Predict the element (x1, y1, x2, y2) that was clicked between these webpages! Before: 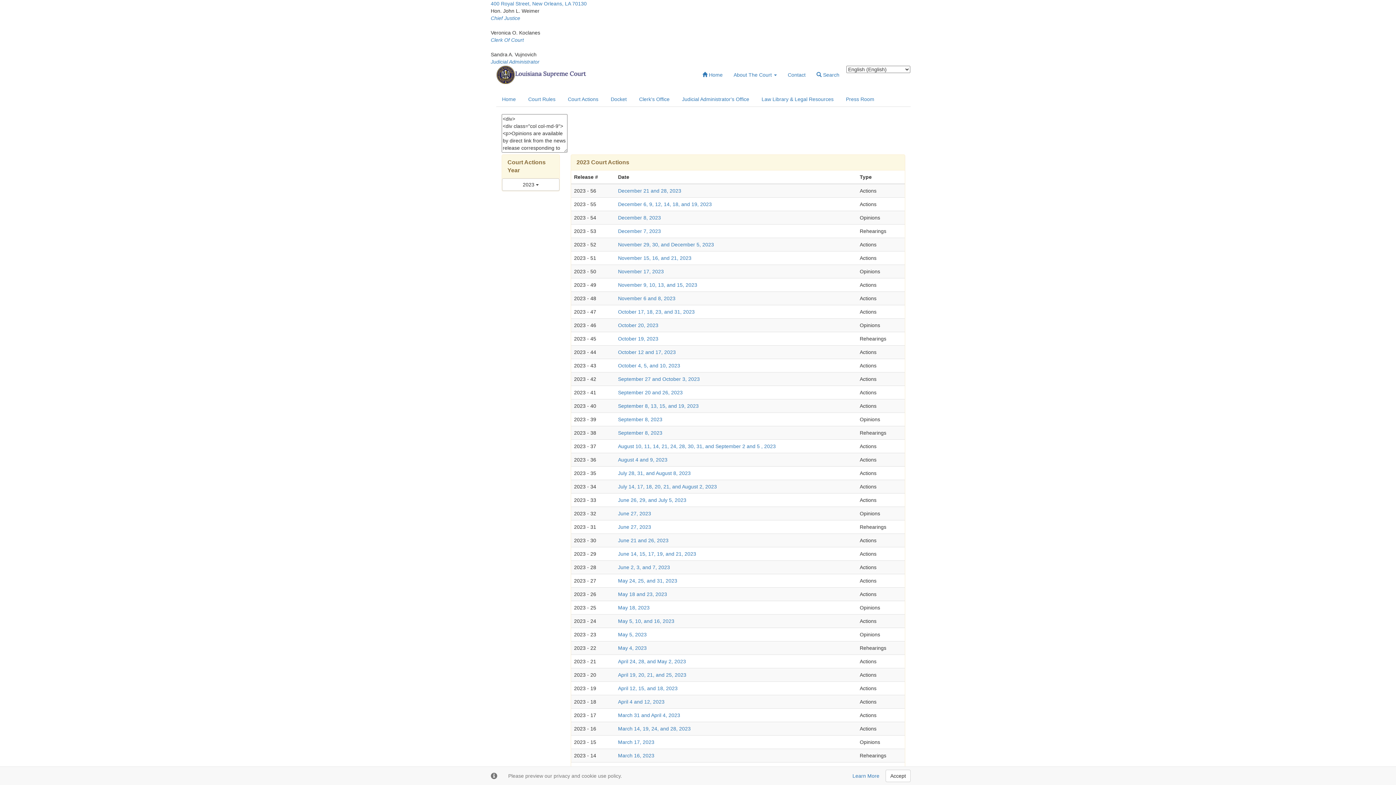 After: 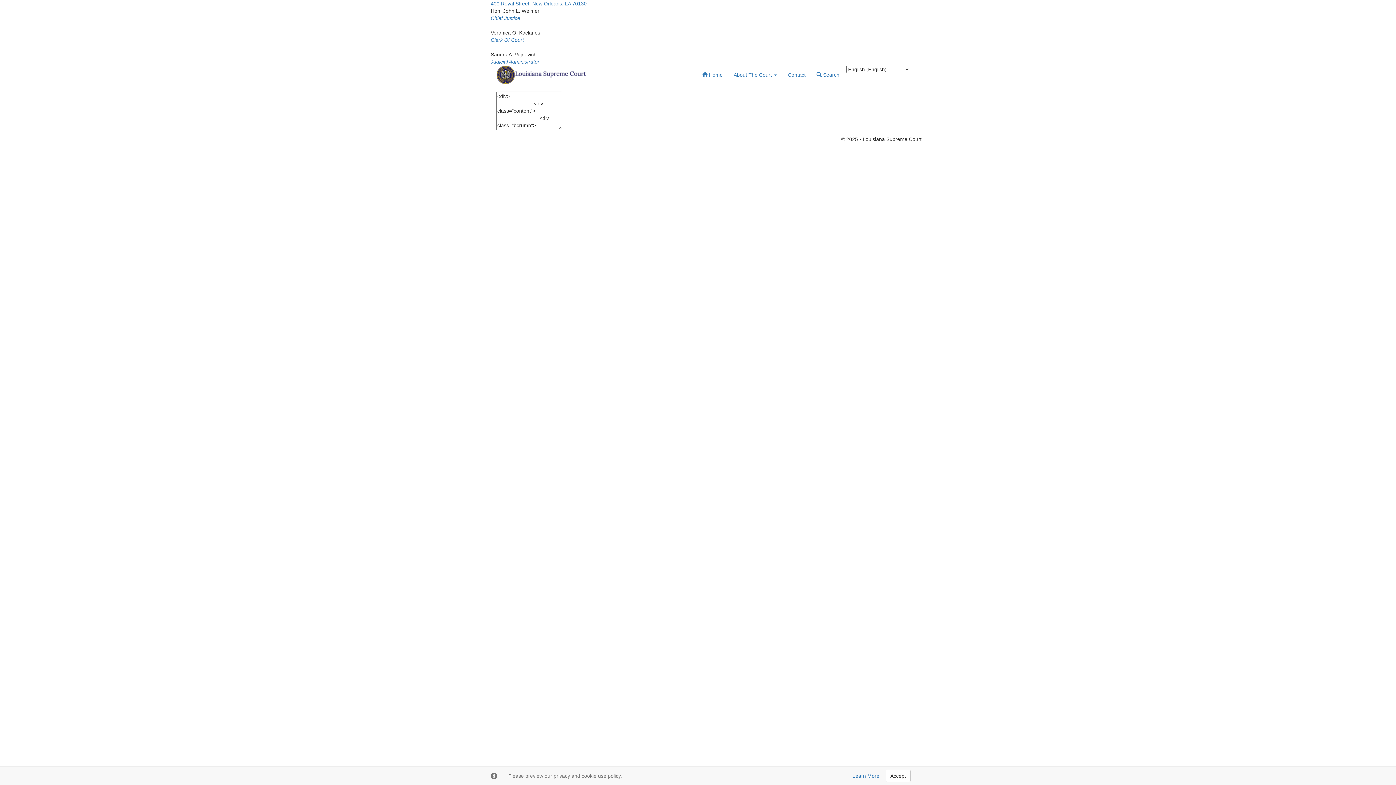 Action: label: May 18, 2023 bbox: (618, 605, 649, 610)